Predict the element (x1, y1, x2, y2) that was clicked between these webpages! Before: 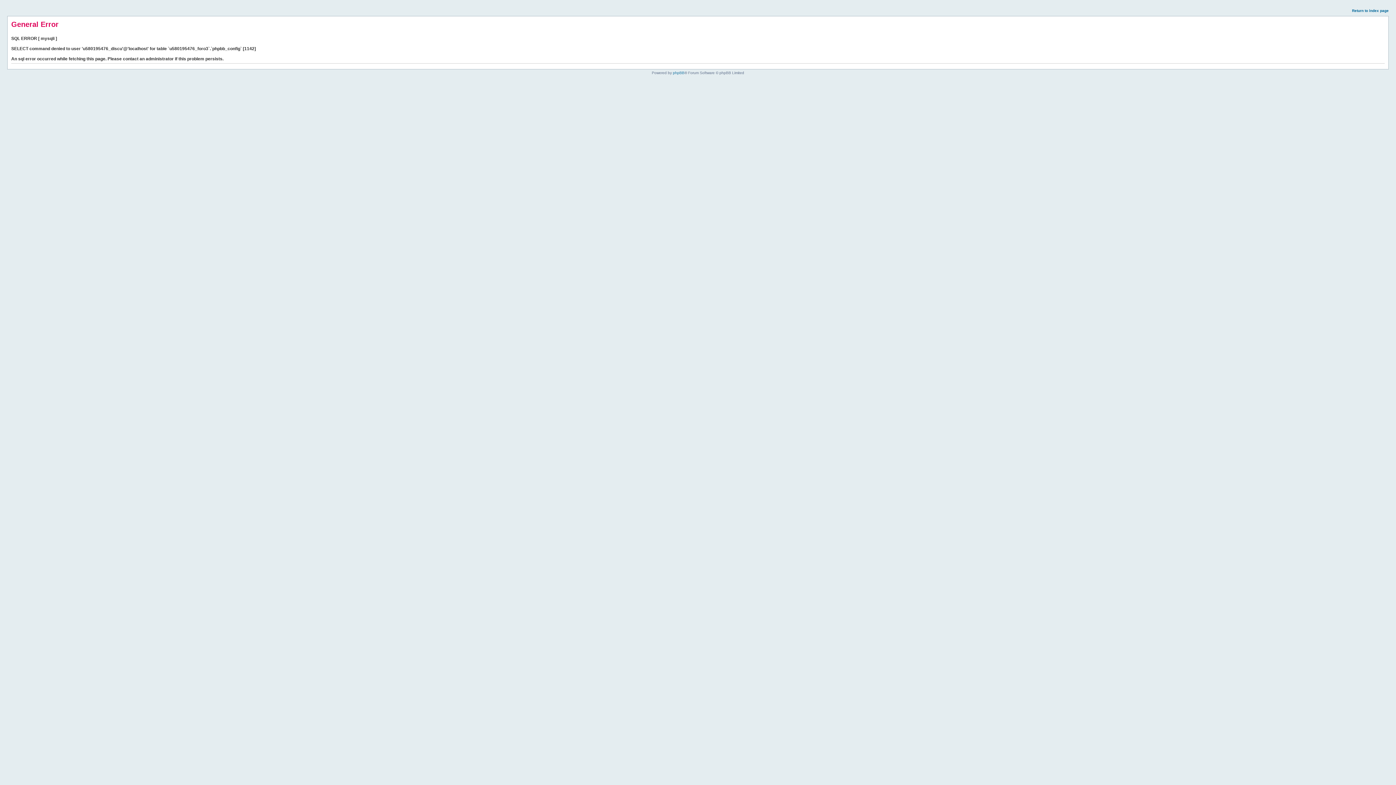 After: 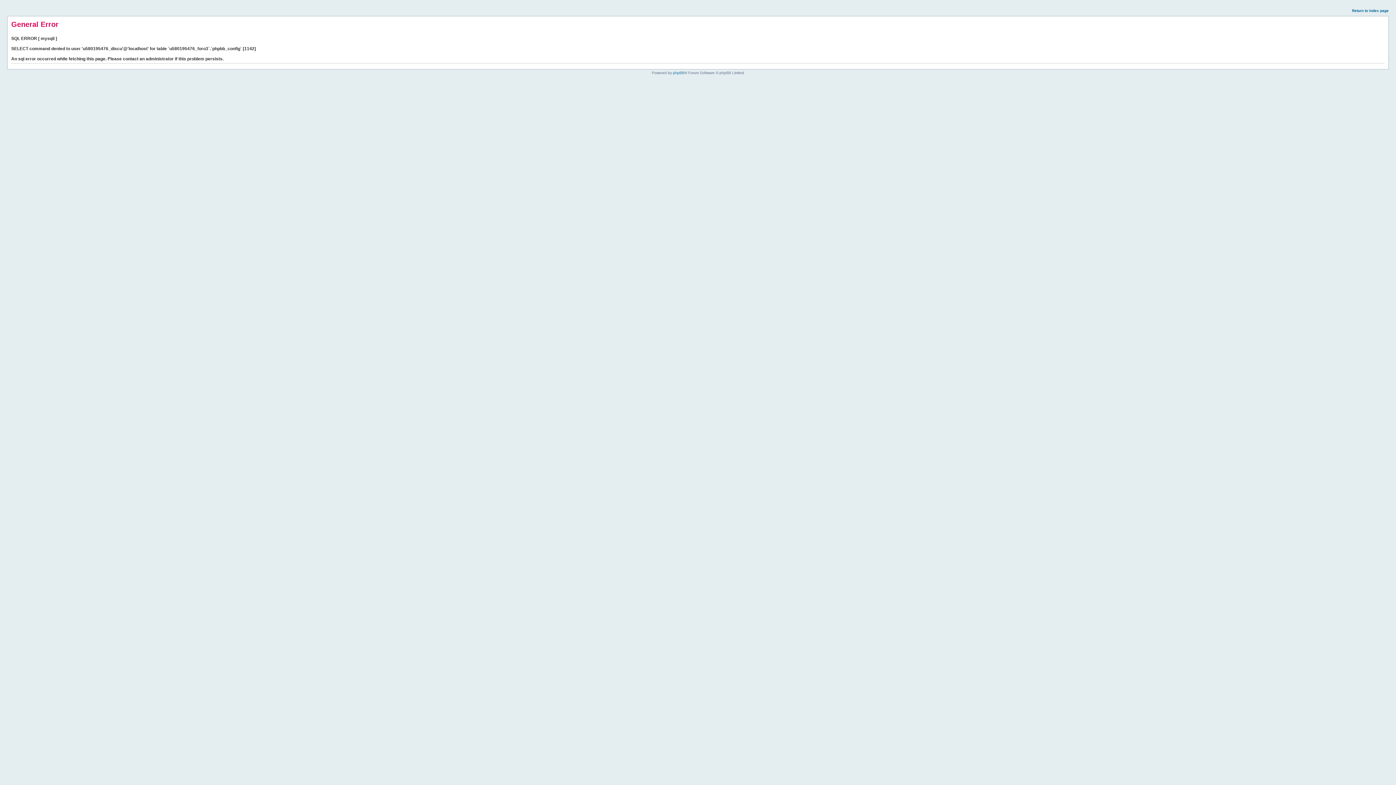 Action: bbox: (1352, 8, 1389, 12) label: Return to index page